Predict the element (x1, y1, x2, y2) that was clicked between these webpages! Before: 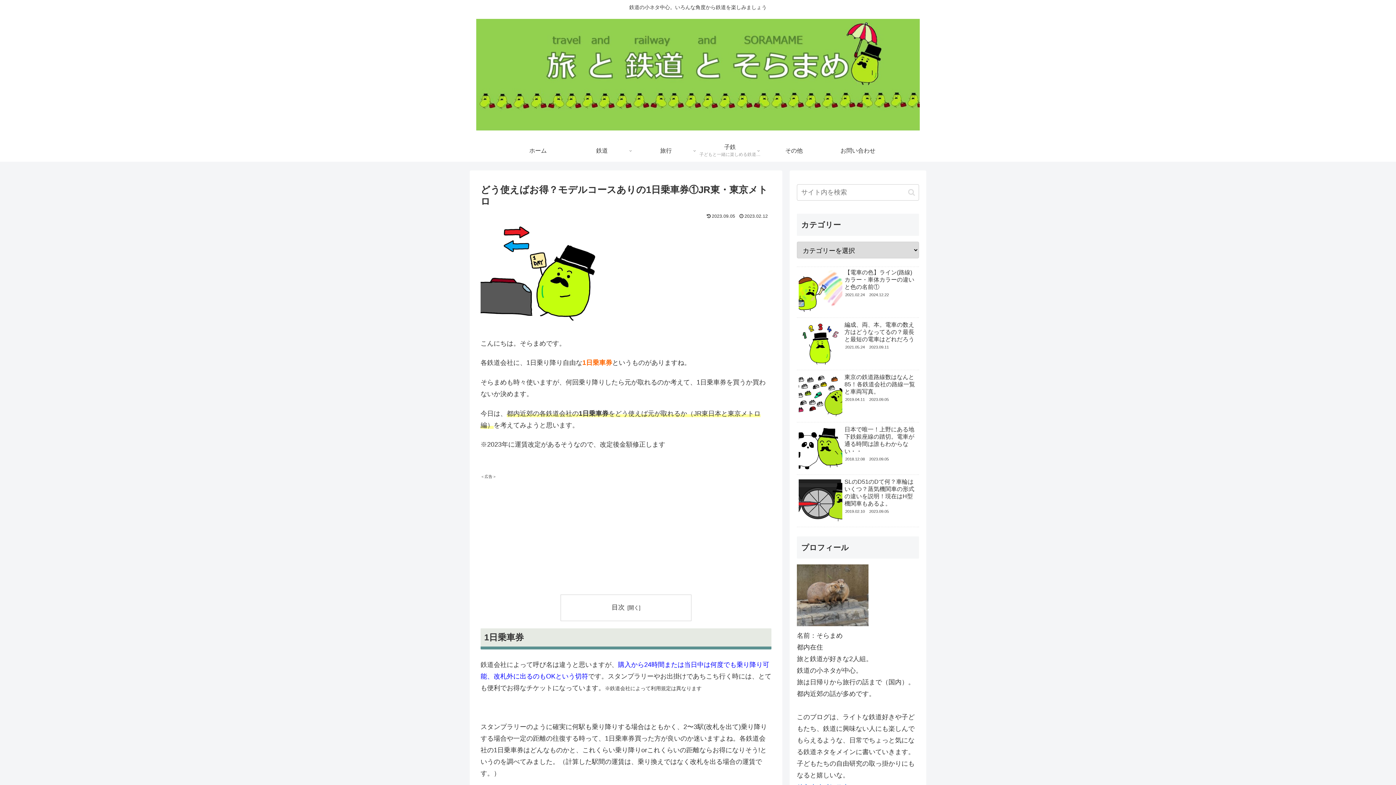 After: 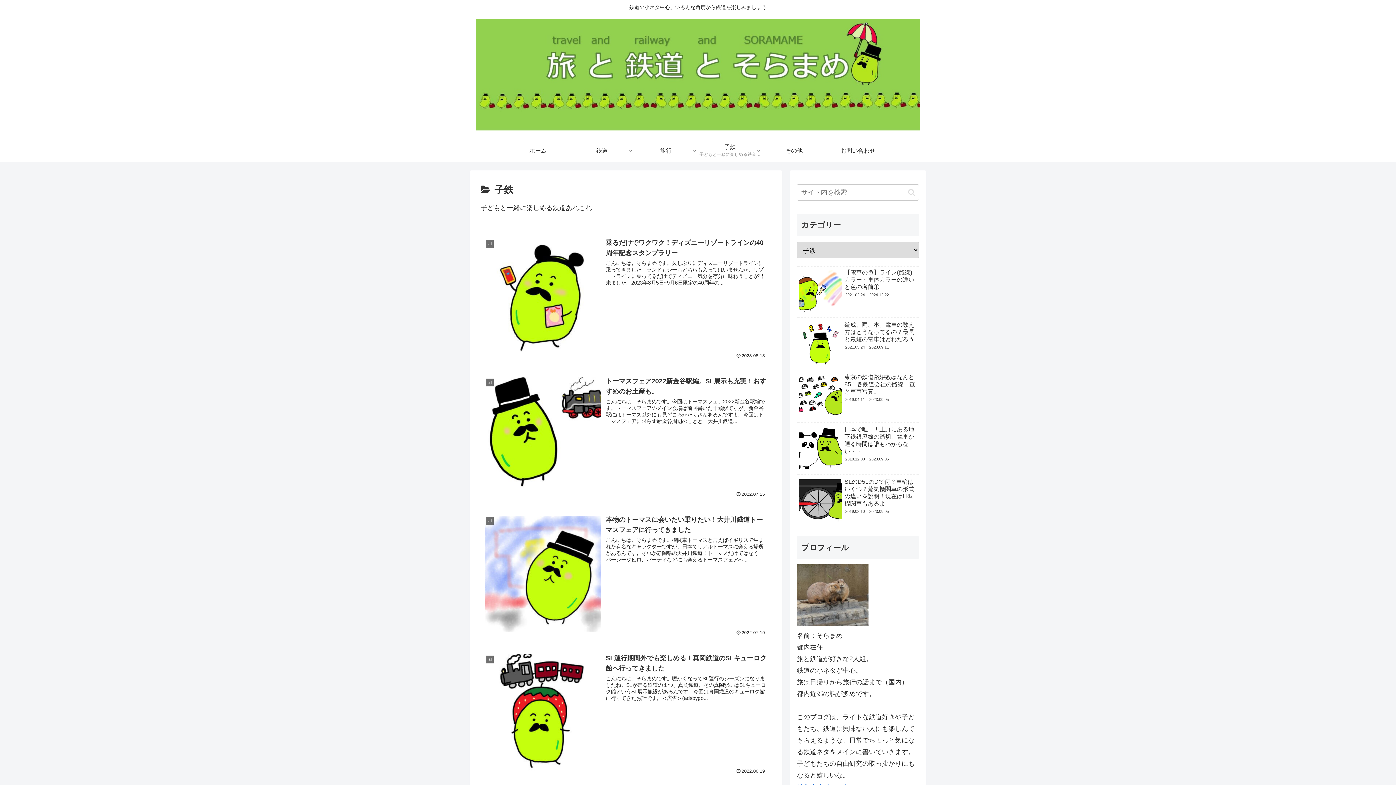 Action: label: 子鉄
子どもと一緒に楽しめる鉄道あれこれ bbox: (698, 140, 762, 161)